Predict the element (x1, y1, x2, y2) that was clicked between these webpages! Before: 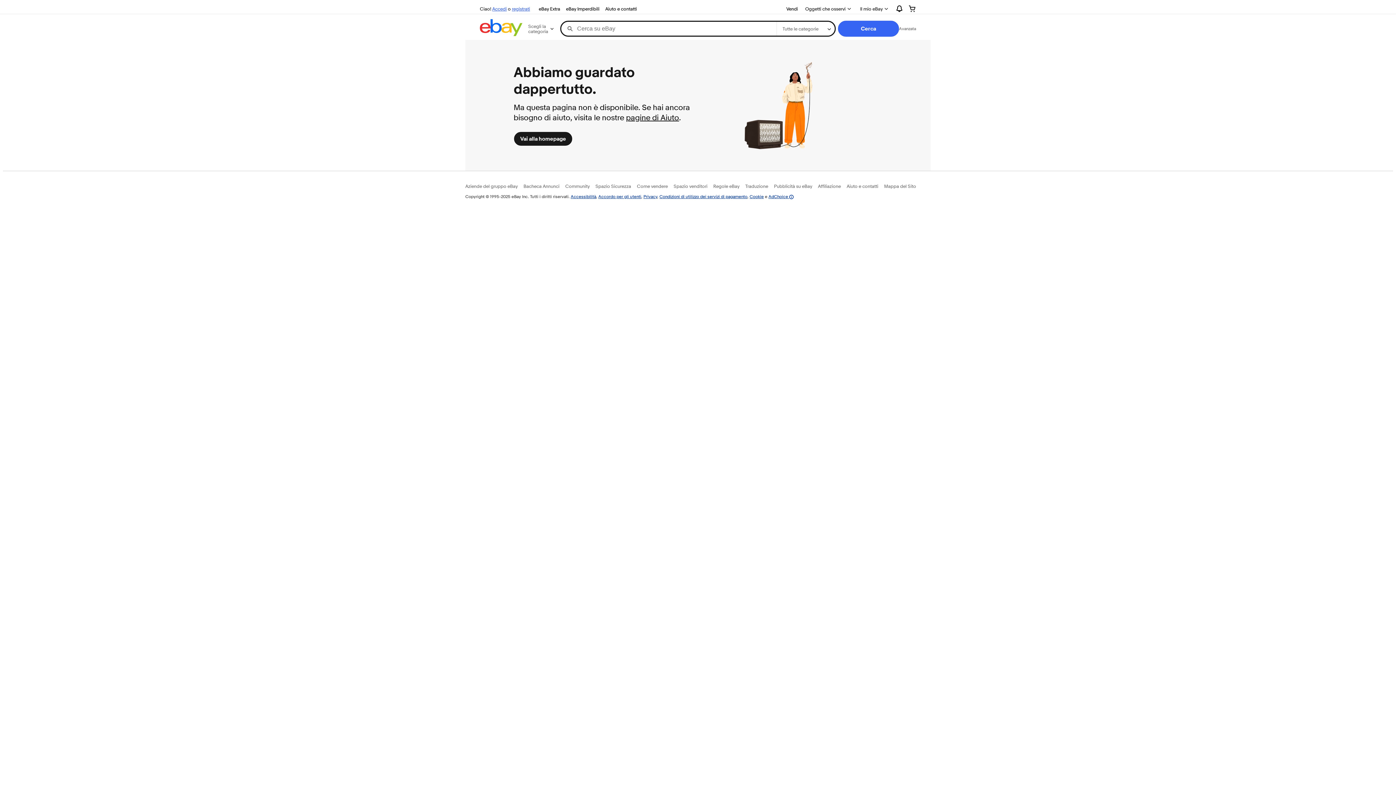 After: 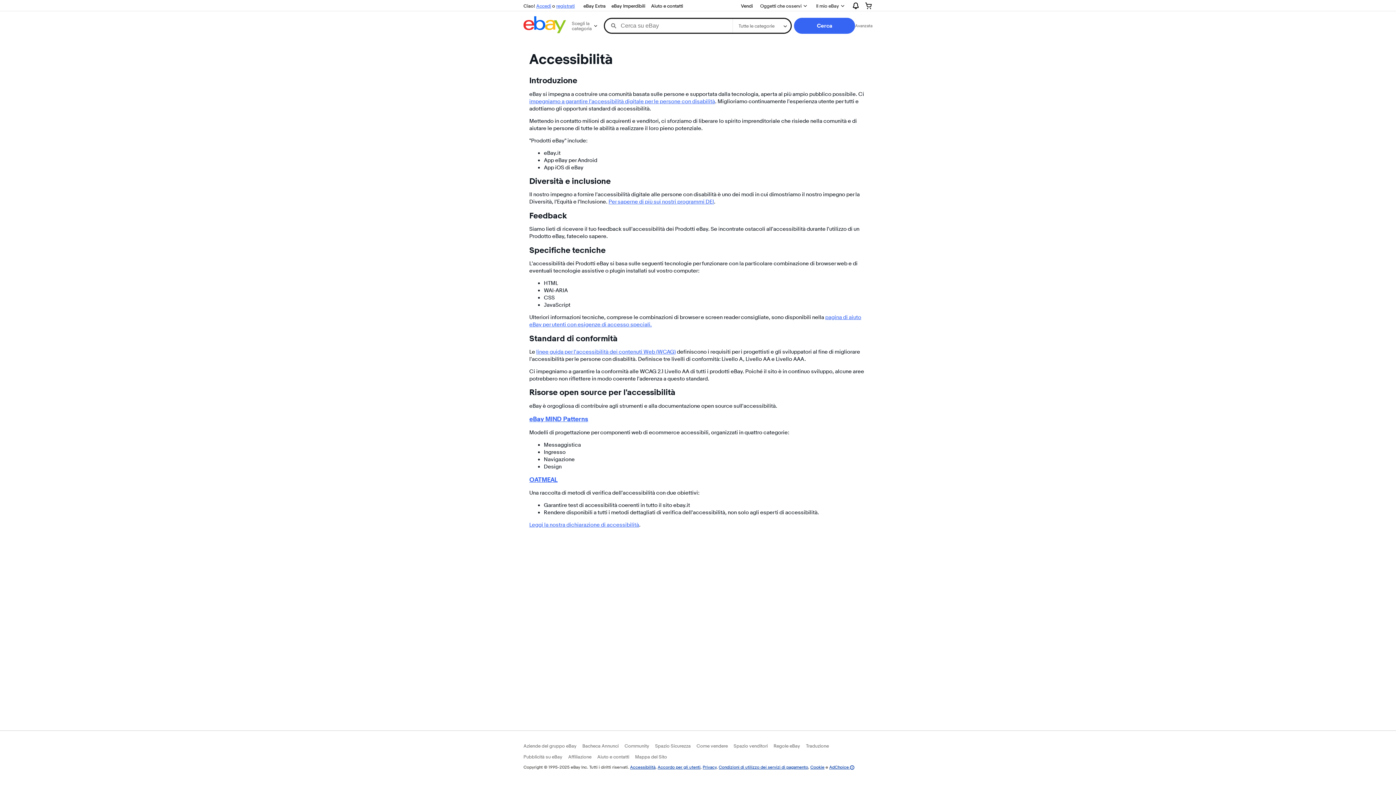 Action: bbox: (570, 193, 596, 199) label: Accessibilità